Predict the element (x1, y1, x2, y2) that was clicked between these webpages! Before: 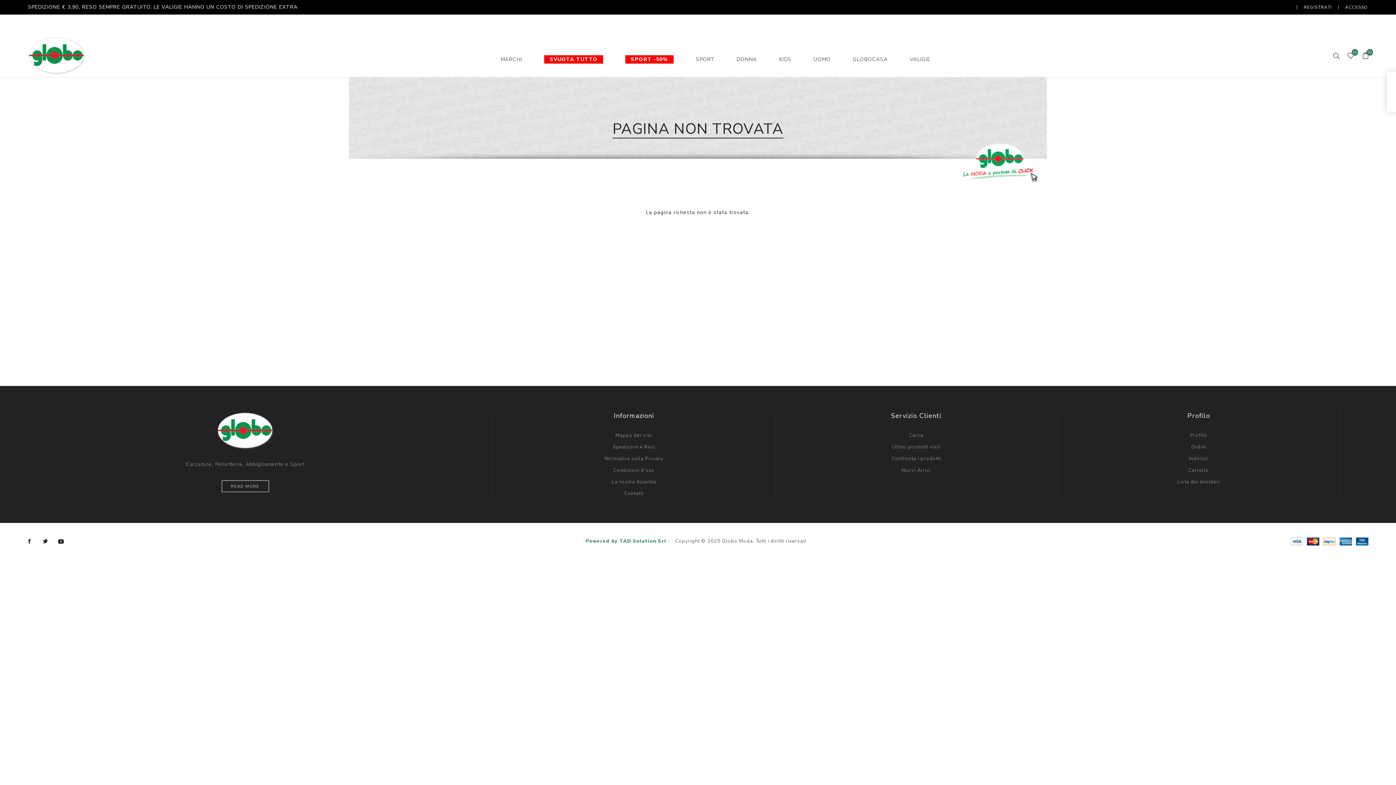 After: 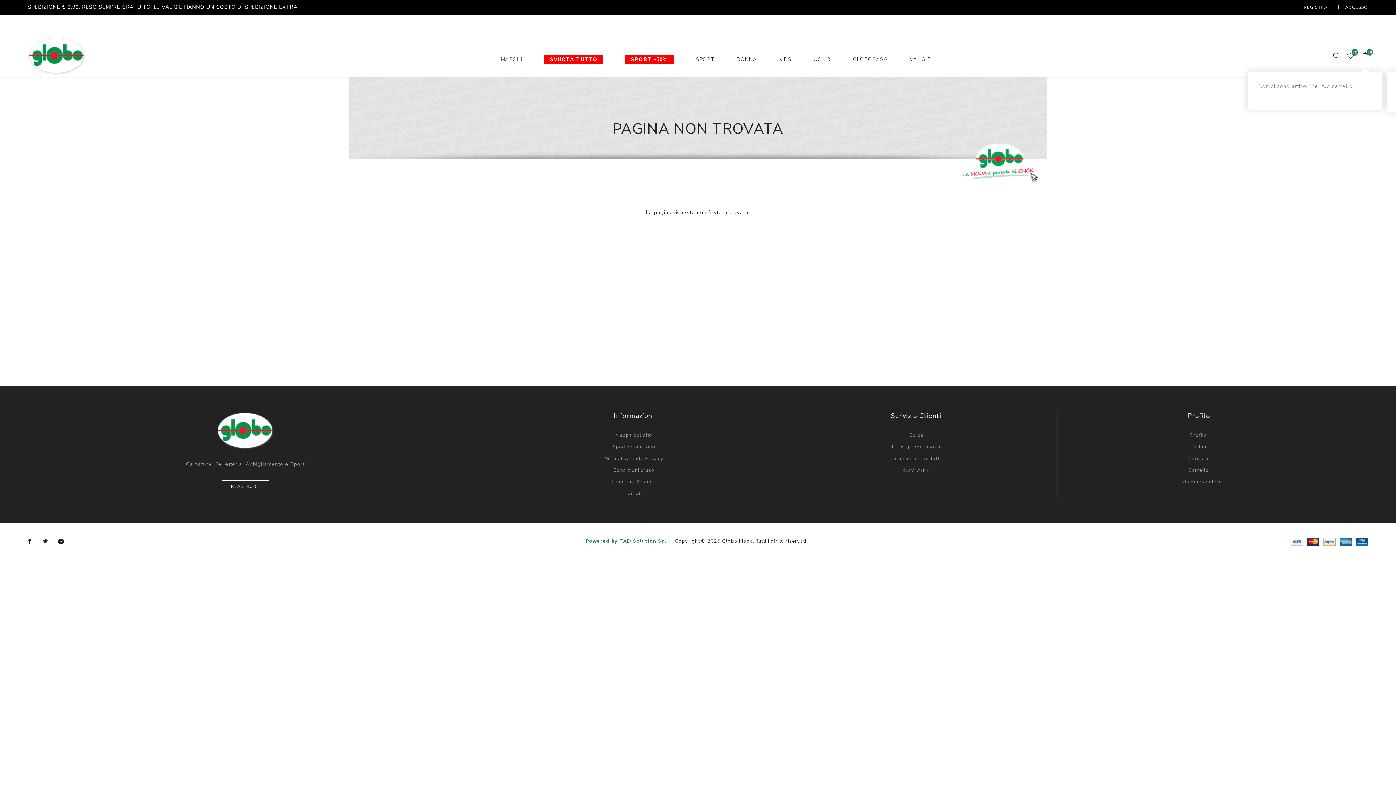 Action: label: (0) bbox: (1358, 46, 1373, 64)